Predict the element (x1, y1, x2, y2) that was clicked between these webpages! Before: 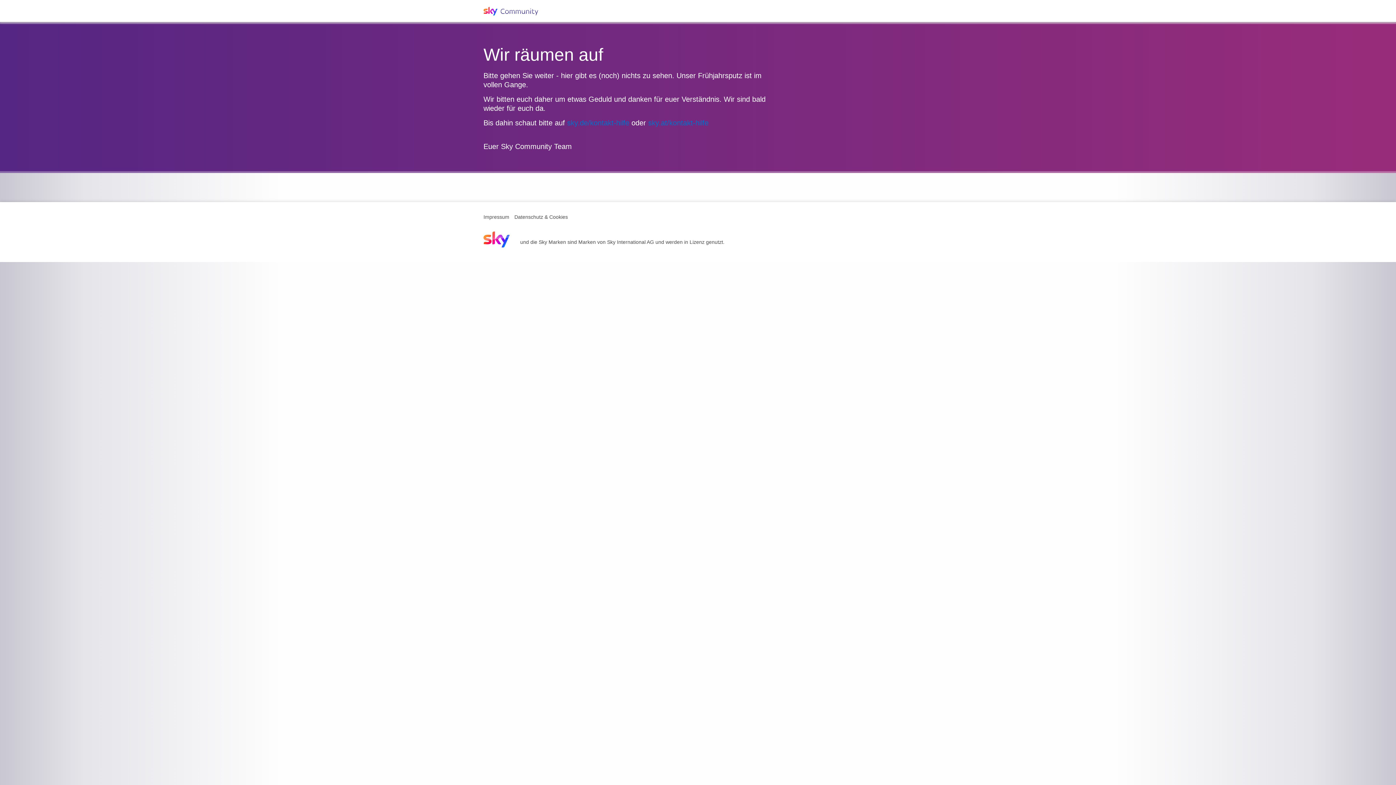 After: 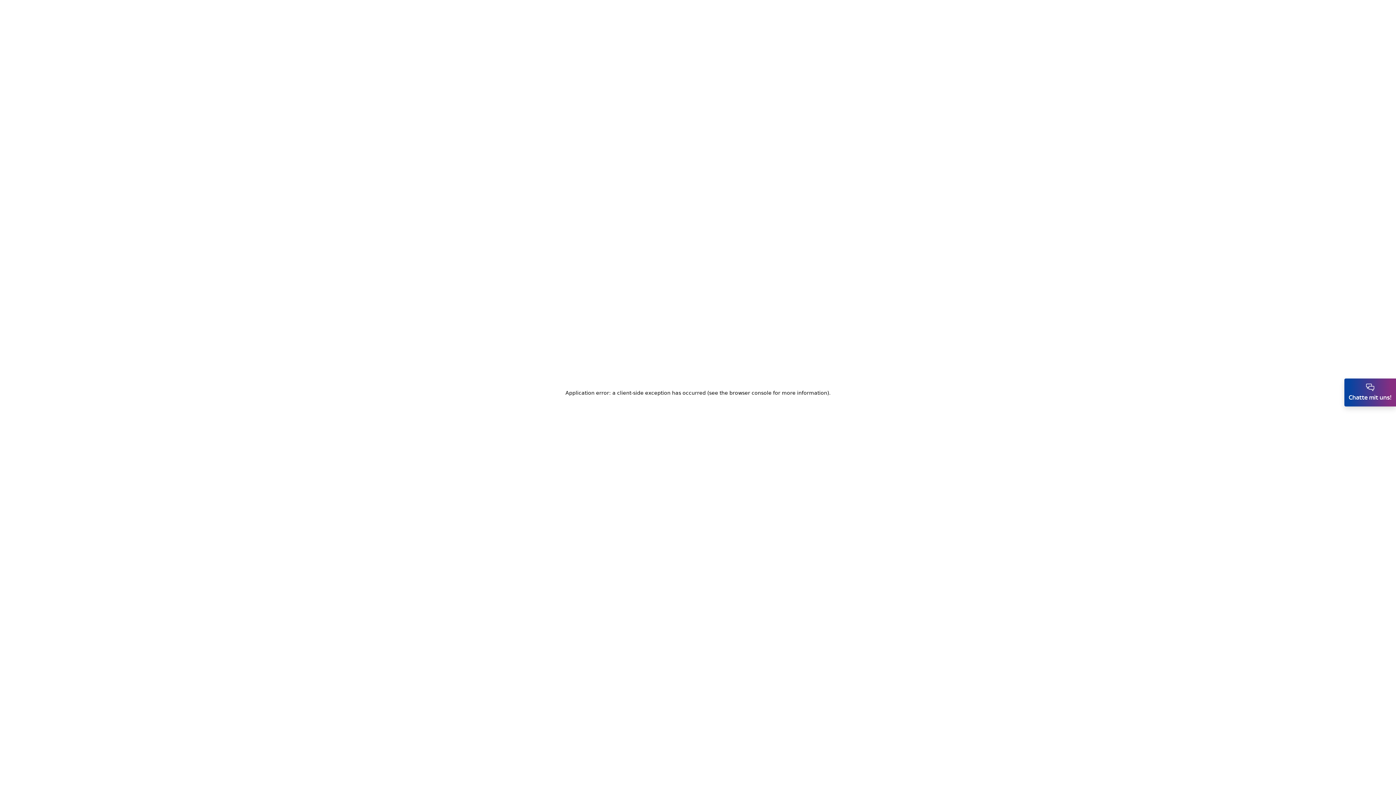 Action: label: sky.de/kontakt-hilfe bbox: (567, 118, 629, 126)